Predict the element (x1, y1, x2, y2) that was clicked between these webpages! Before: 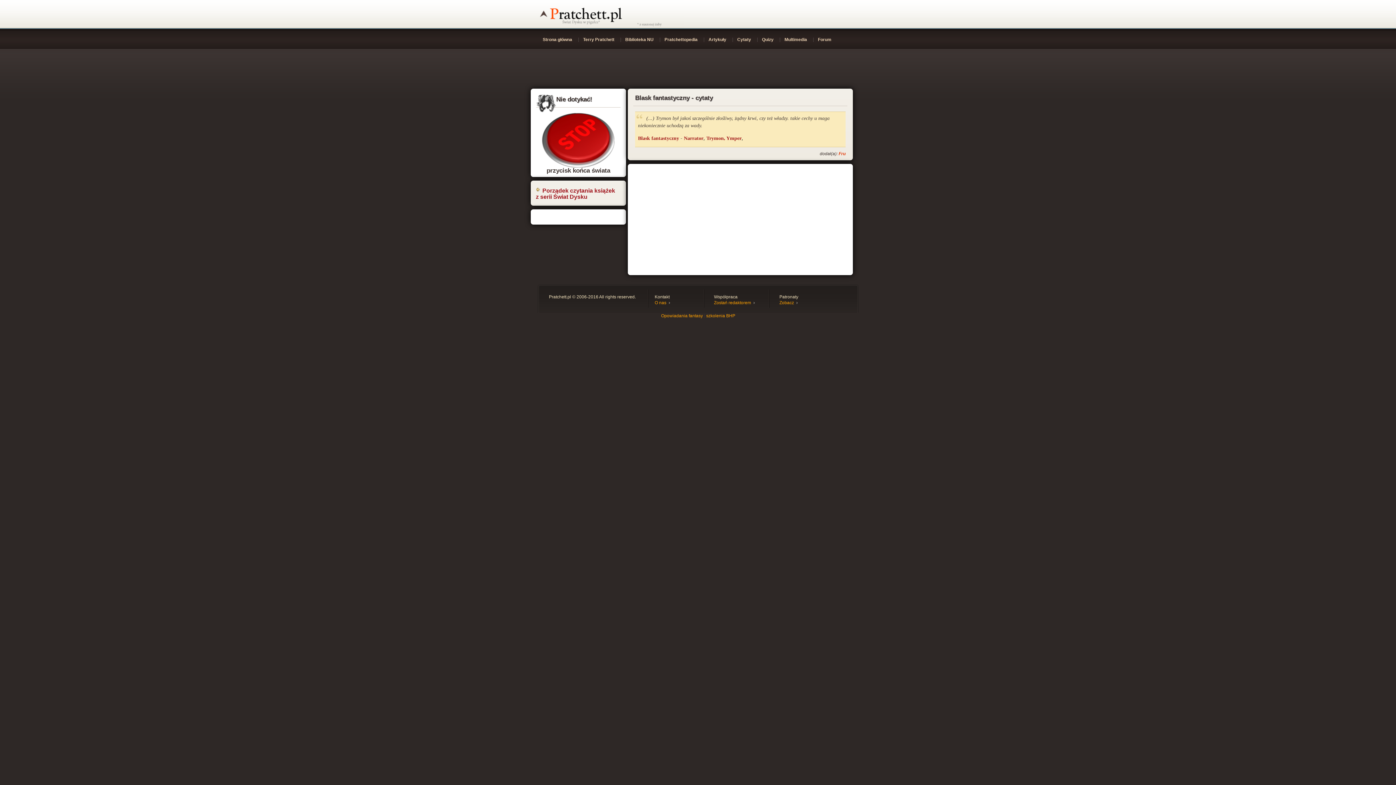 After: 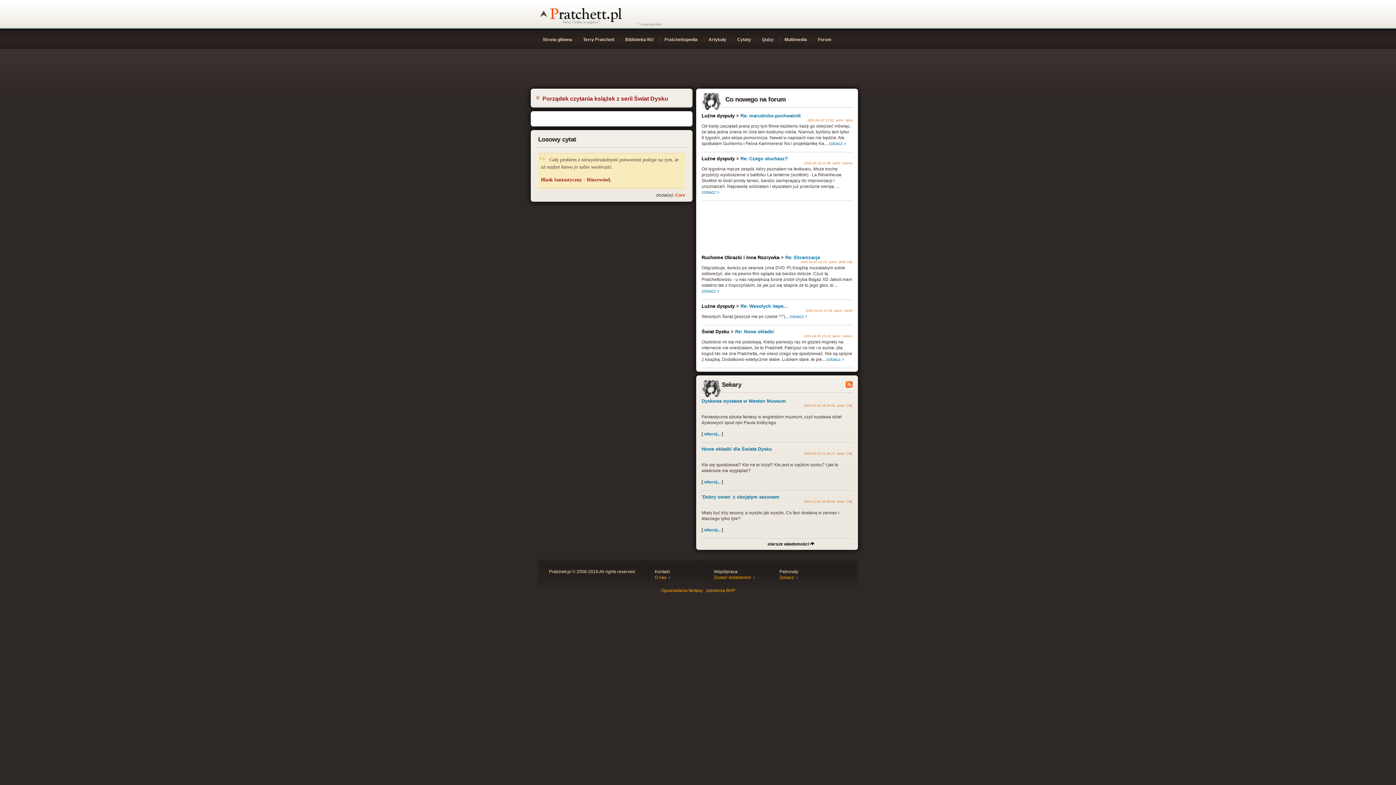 Action: label: Strona główna bbox: (538, 34, 578, 44)